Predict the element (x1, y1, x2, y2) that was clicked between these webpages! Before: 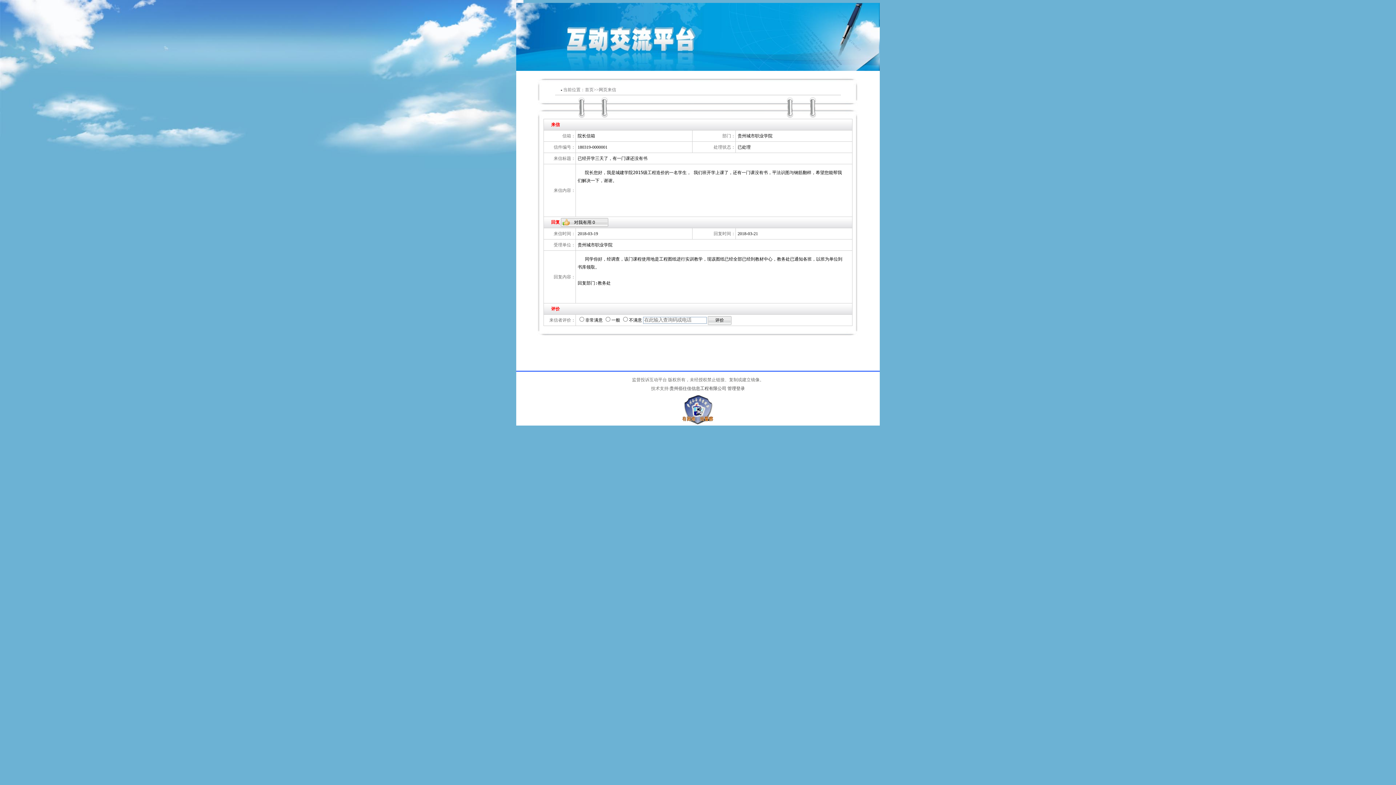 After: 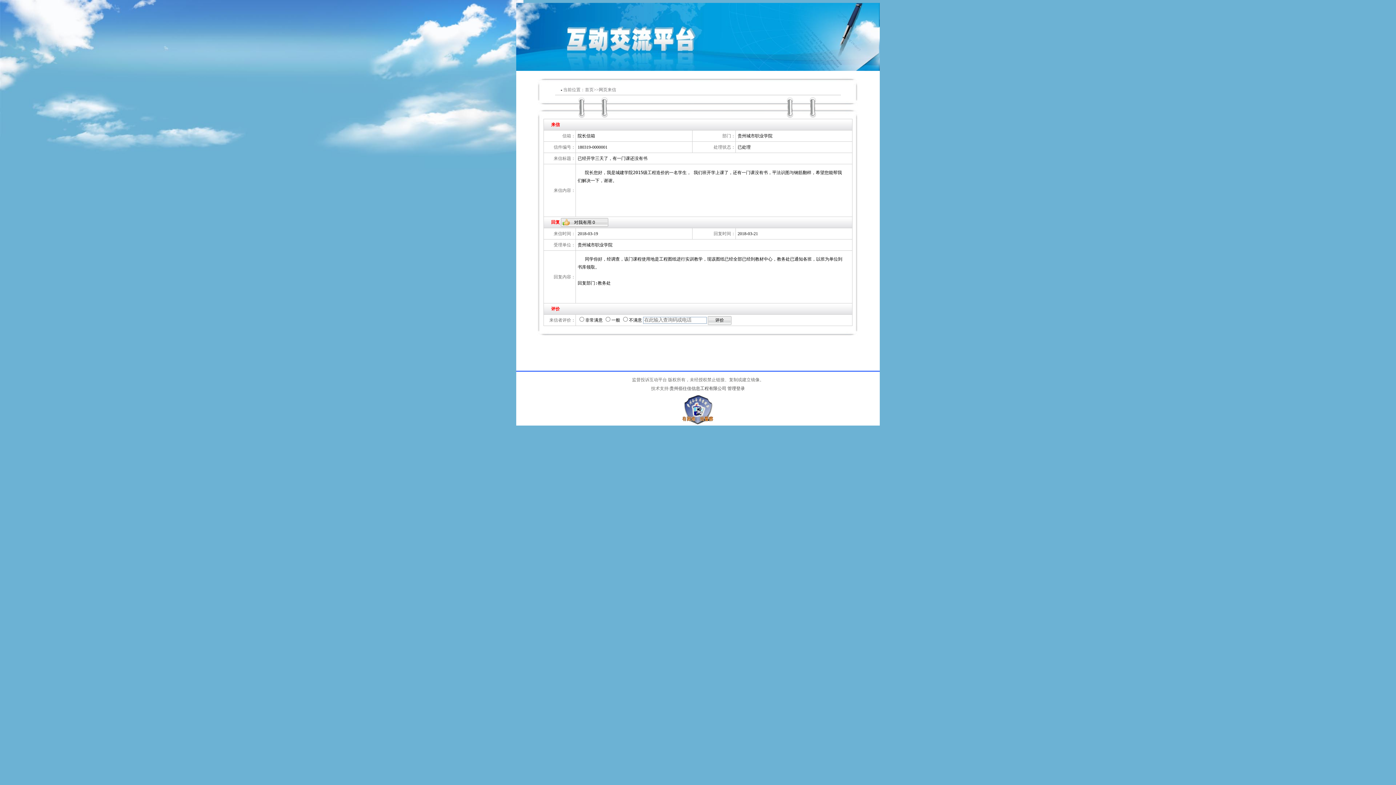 Action: bbox: (680, 393, 716, 398)